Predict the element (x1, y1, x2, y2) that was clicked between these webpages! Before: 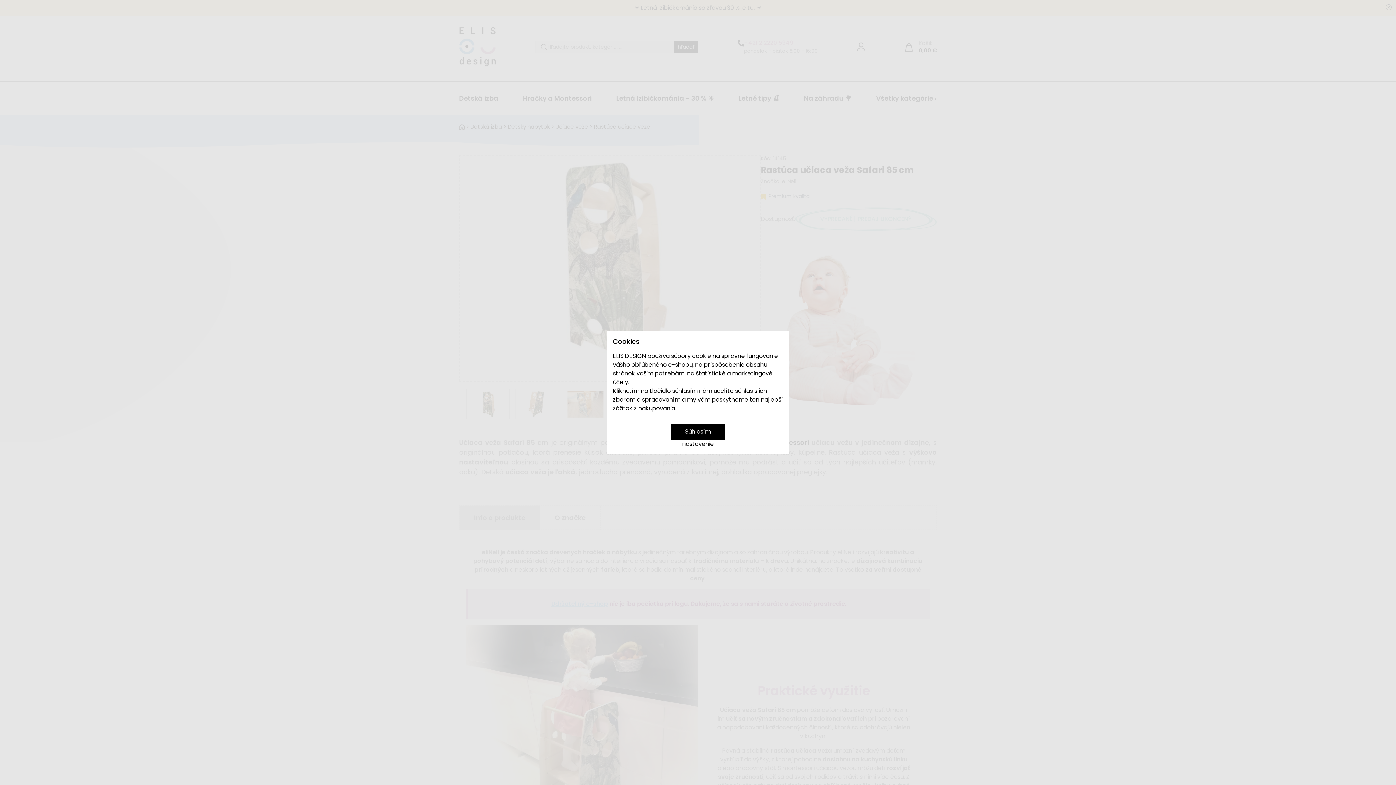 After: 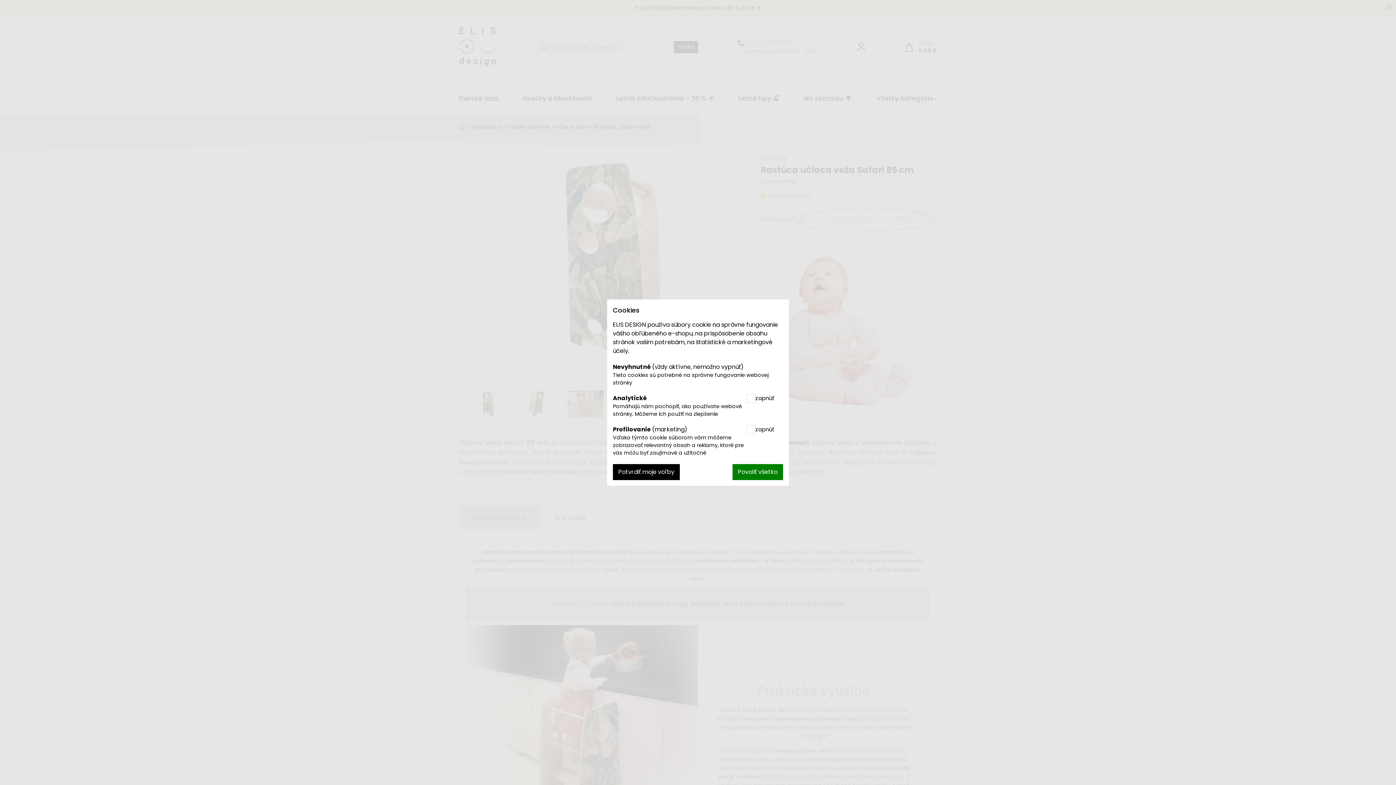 Action: label: nastavenie bbox: (670, 440, 725, 448)